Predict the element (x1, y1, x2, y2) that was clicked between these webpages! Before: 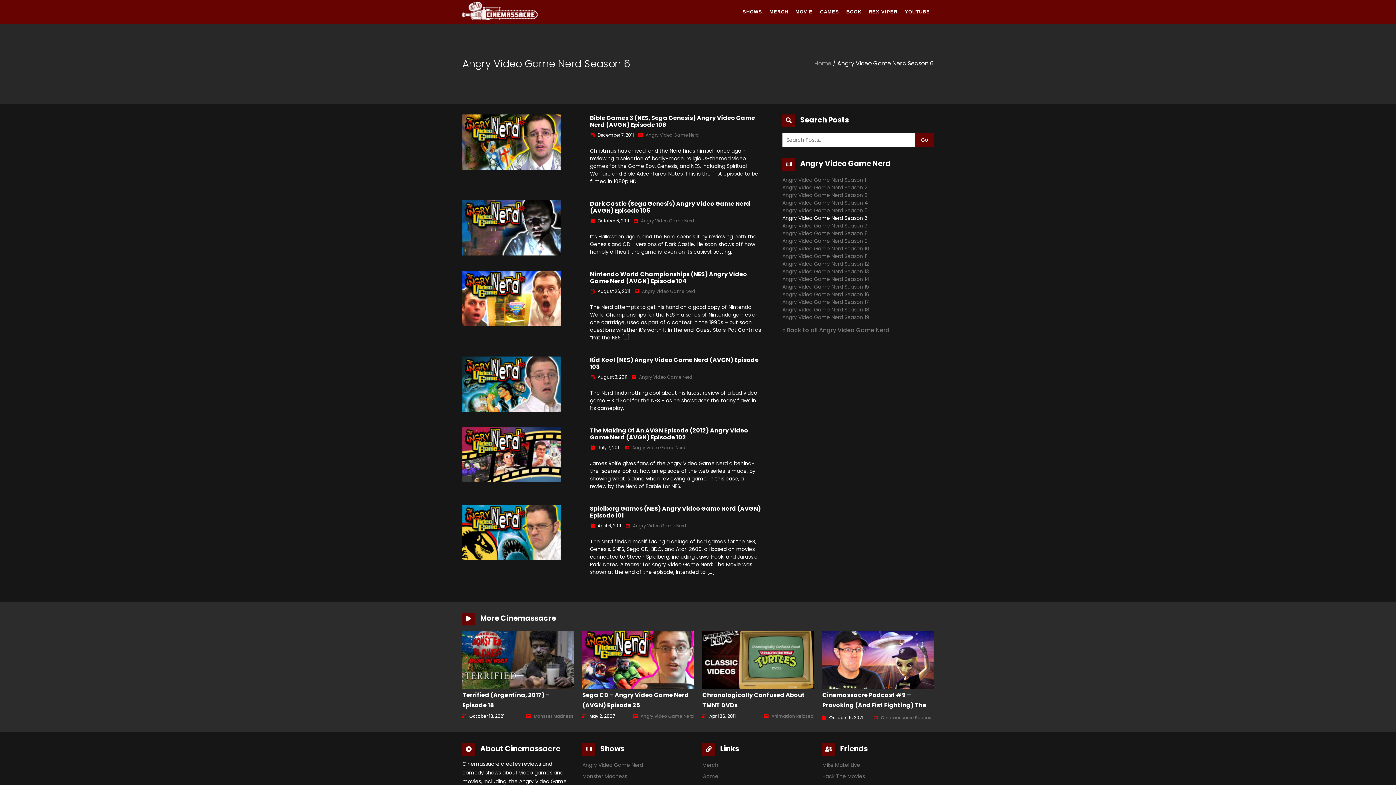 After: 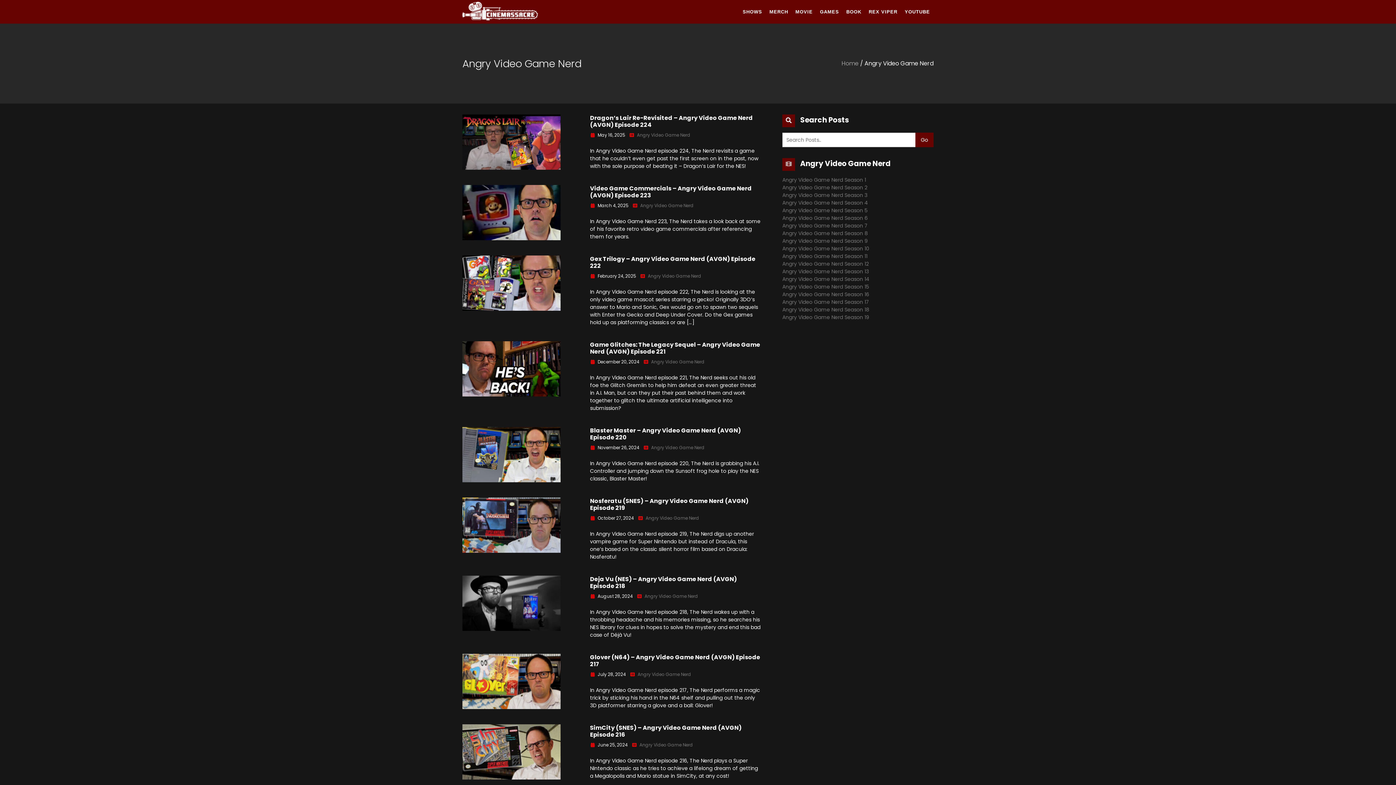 Action: bbox: (782, 326, 889, 334) label: « Back to all Angry Video Game Nerd